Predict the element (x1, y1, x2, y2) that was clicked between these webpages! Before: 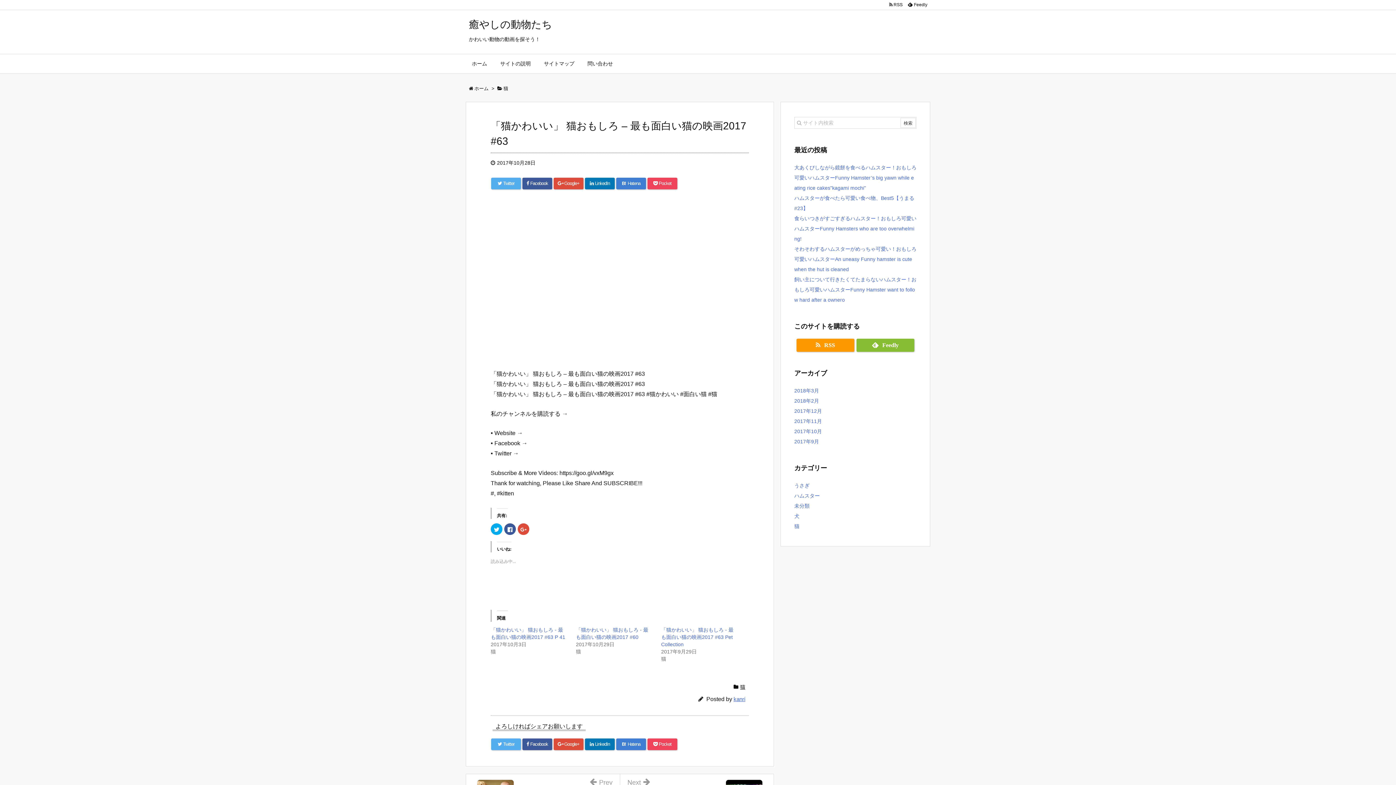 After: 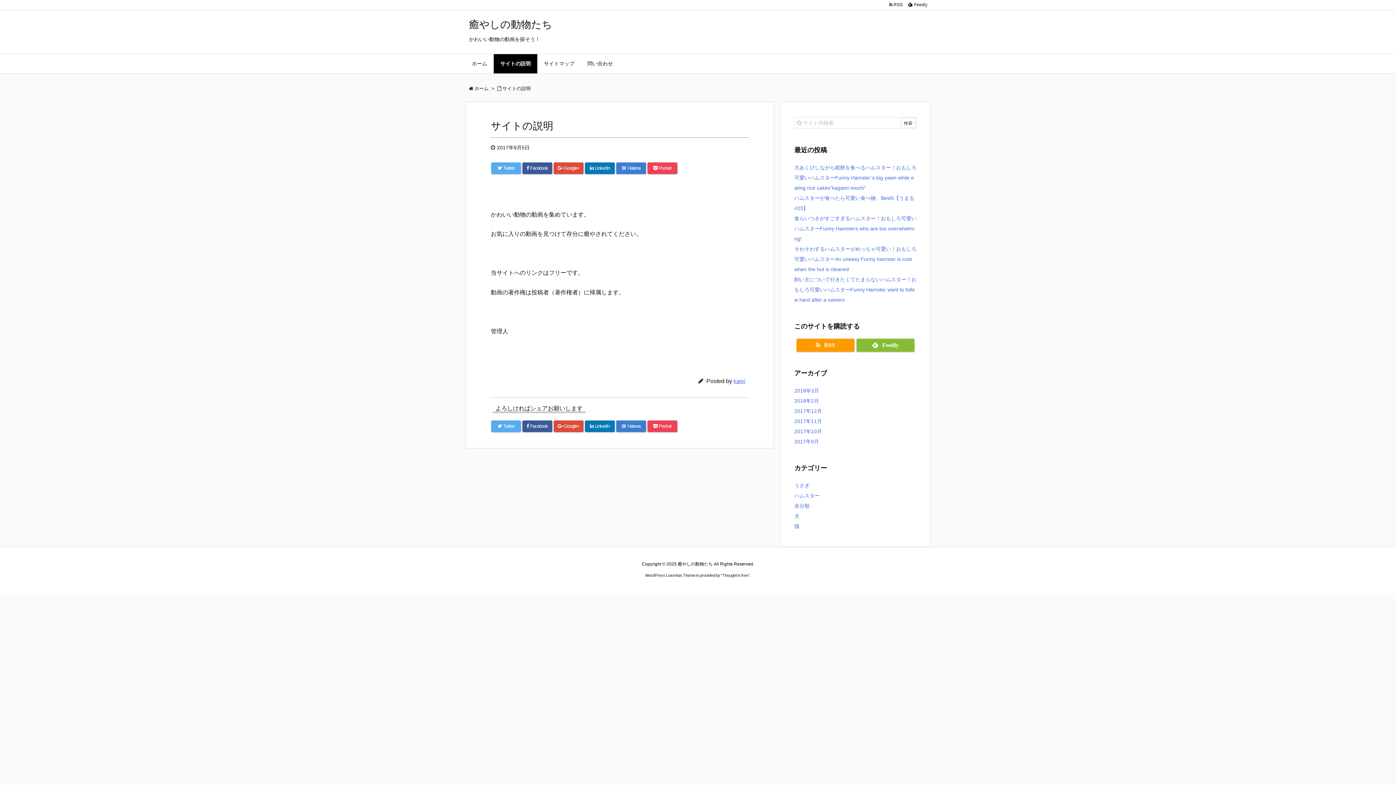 Action: bbox: (493, 54, 537, 73) label: サイトの説明